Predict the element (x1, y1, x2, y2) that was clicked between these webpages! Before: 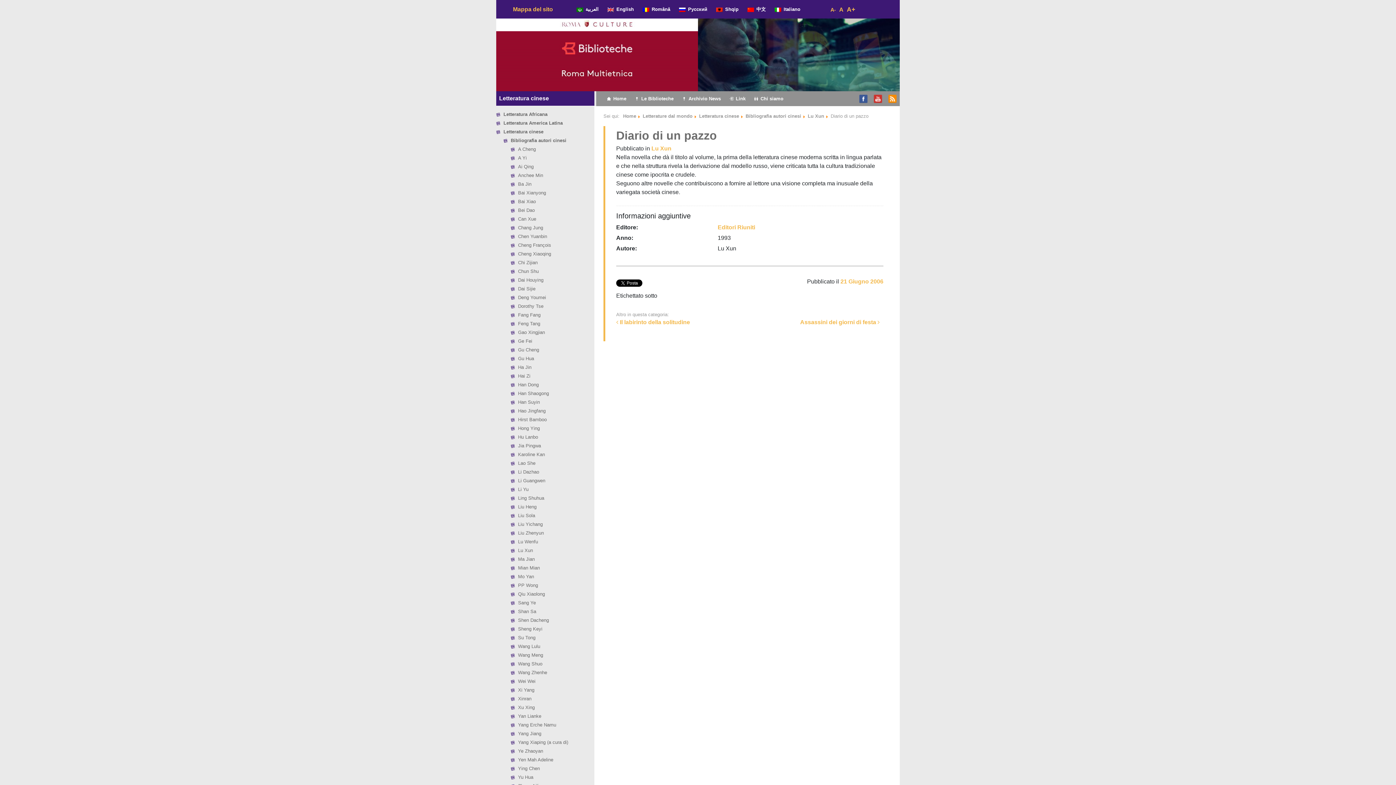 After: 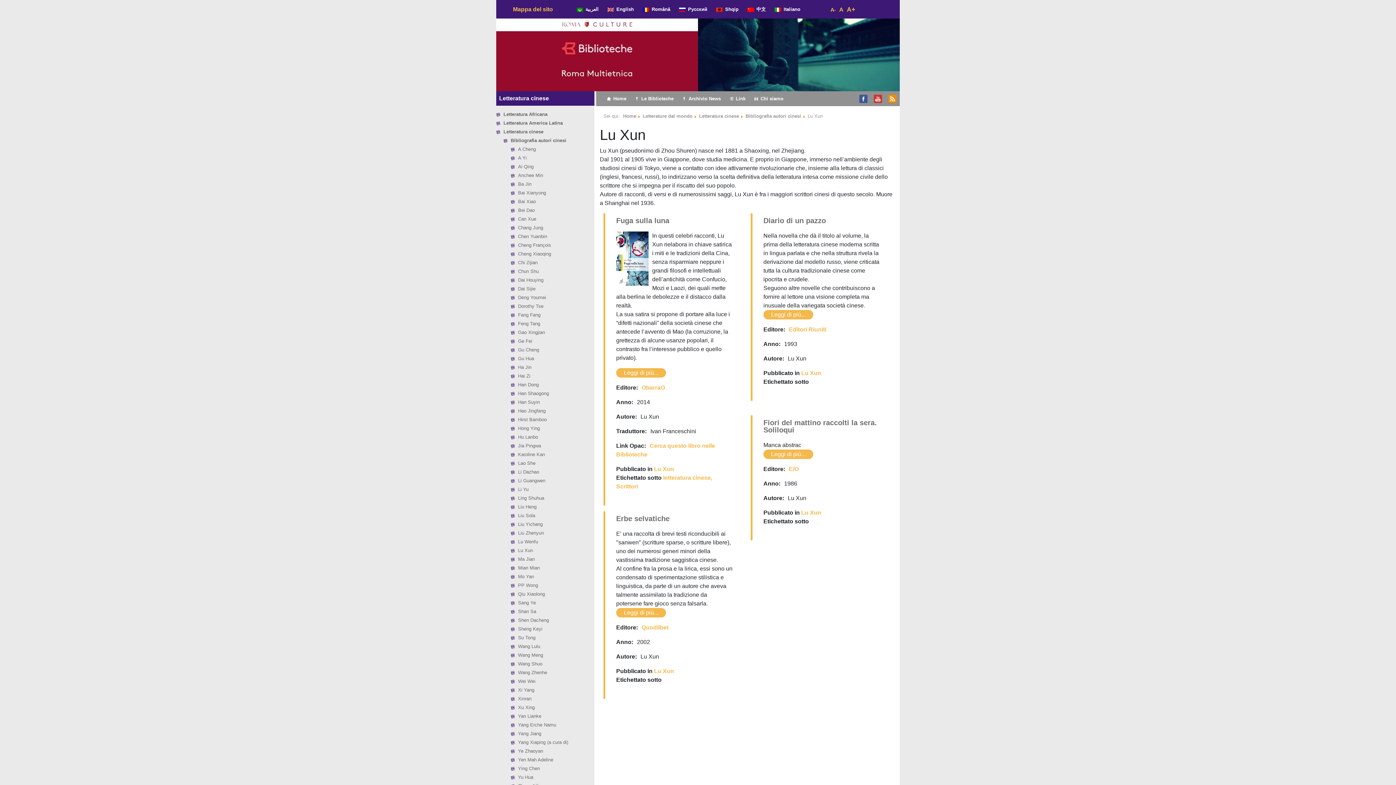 Action: bbox: (518, 547, 533, 553) label: Lu Xun